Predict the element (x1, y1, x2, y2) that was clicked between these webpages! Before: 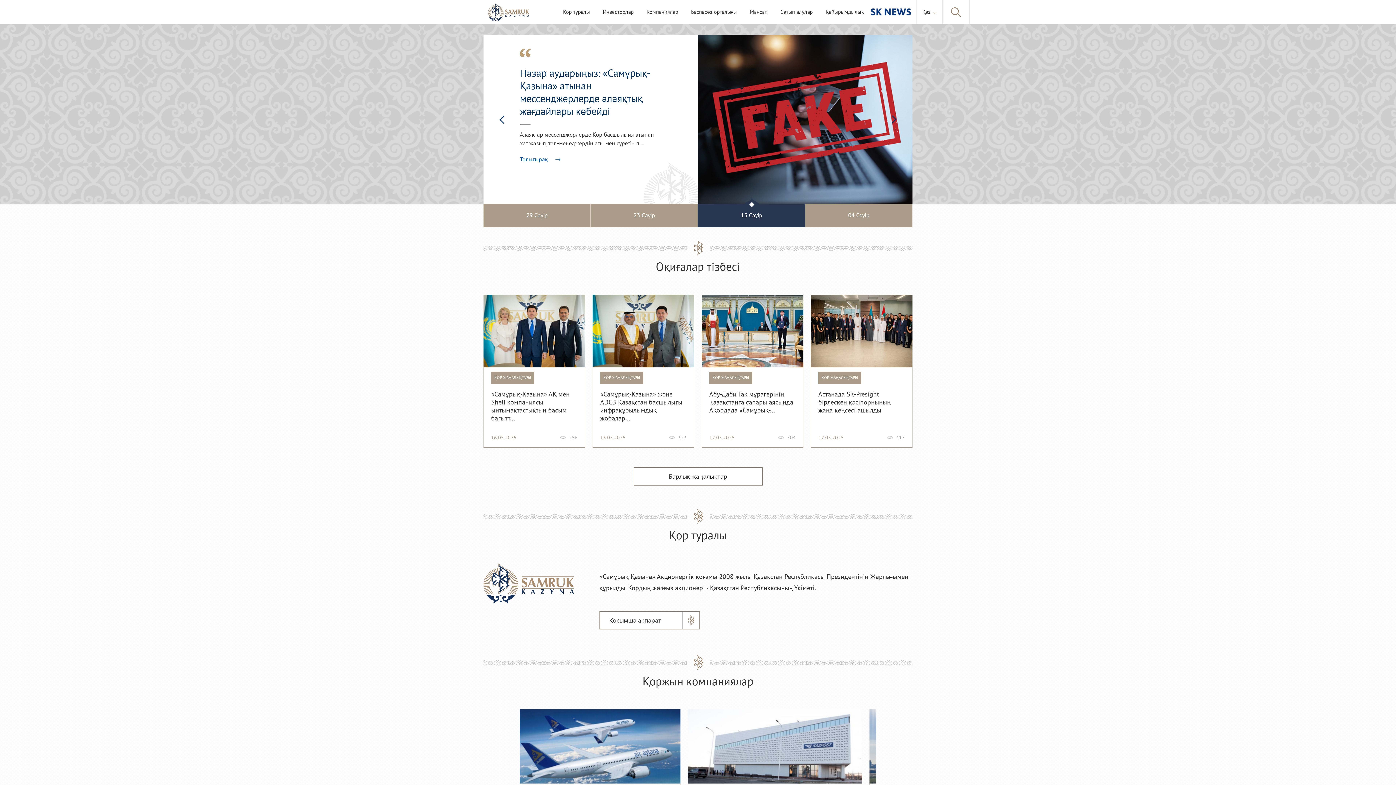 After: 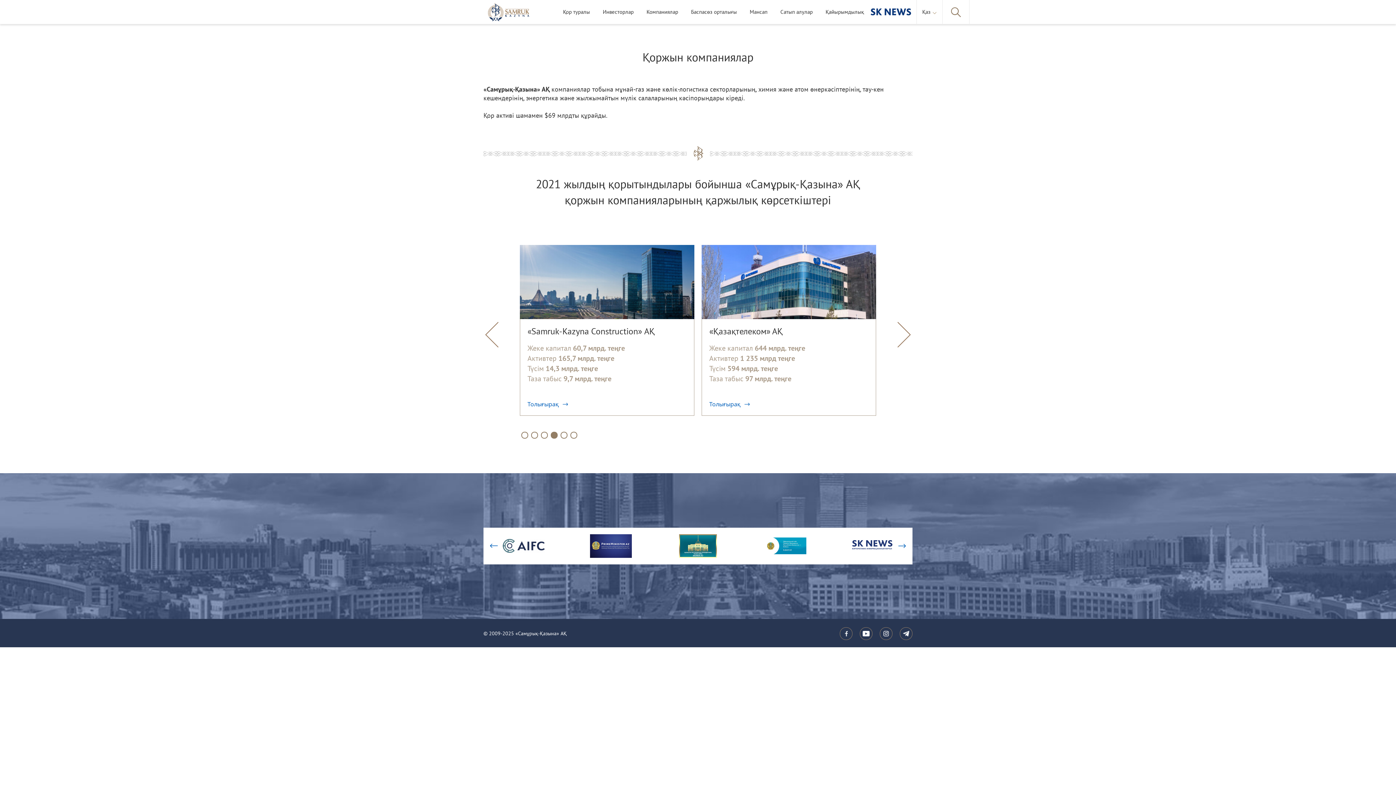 Action: bbox: (640, 0, 684, 23) label: Компаниялар